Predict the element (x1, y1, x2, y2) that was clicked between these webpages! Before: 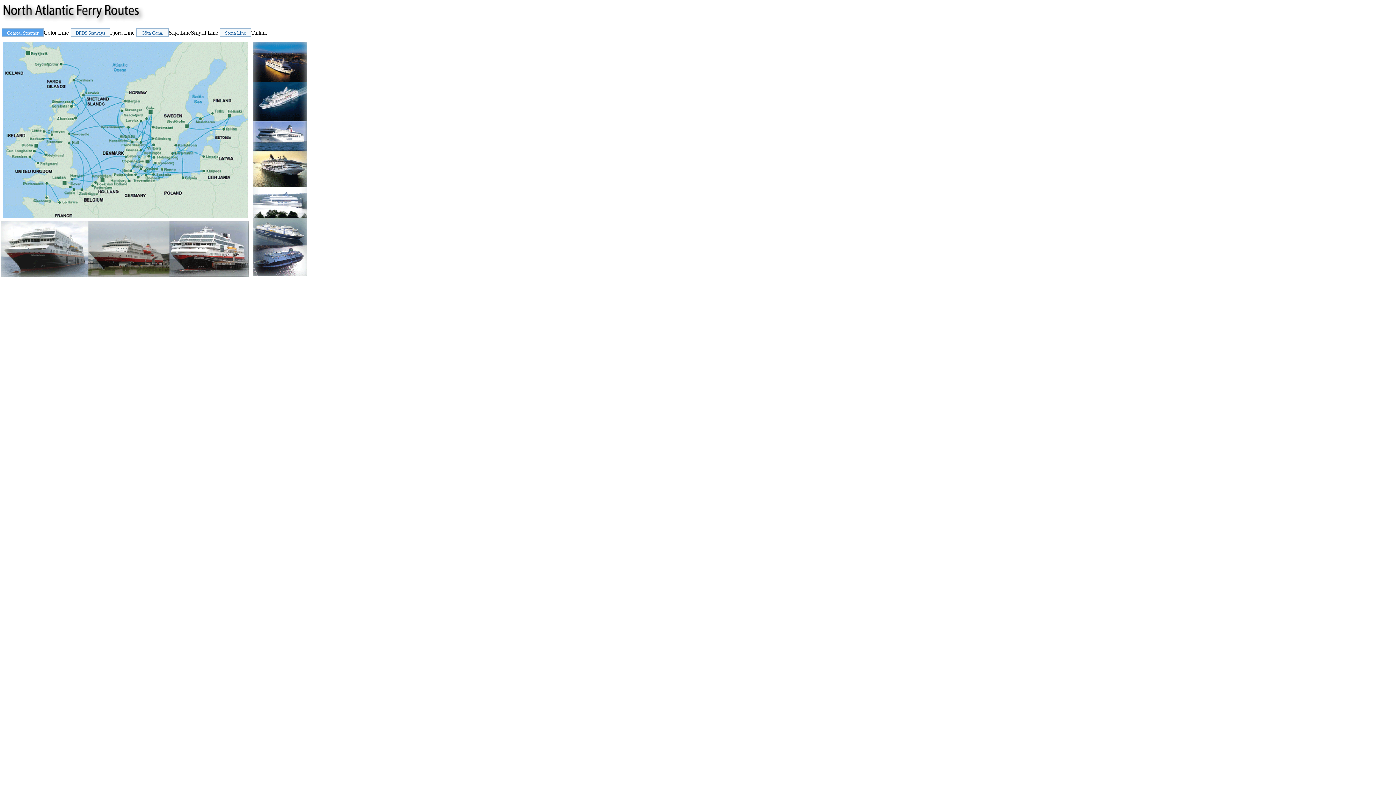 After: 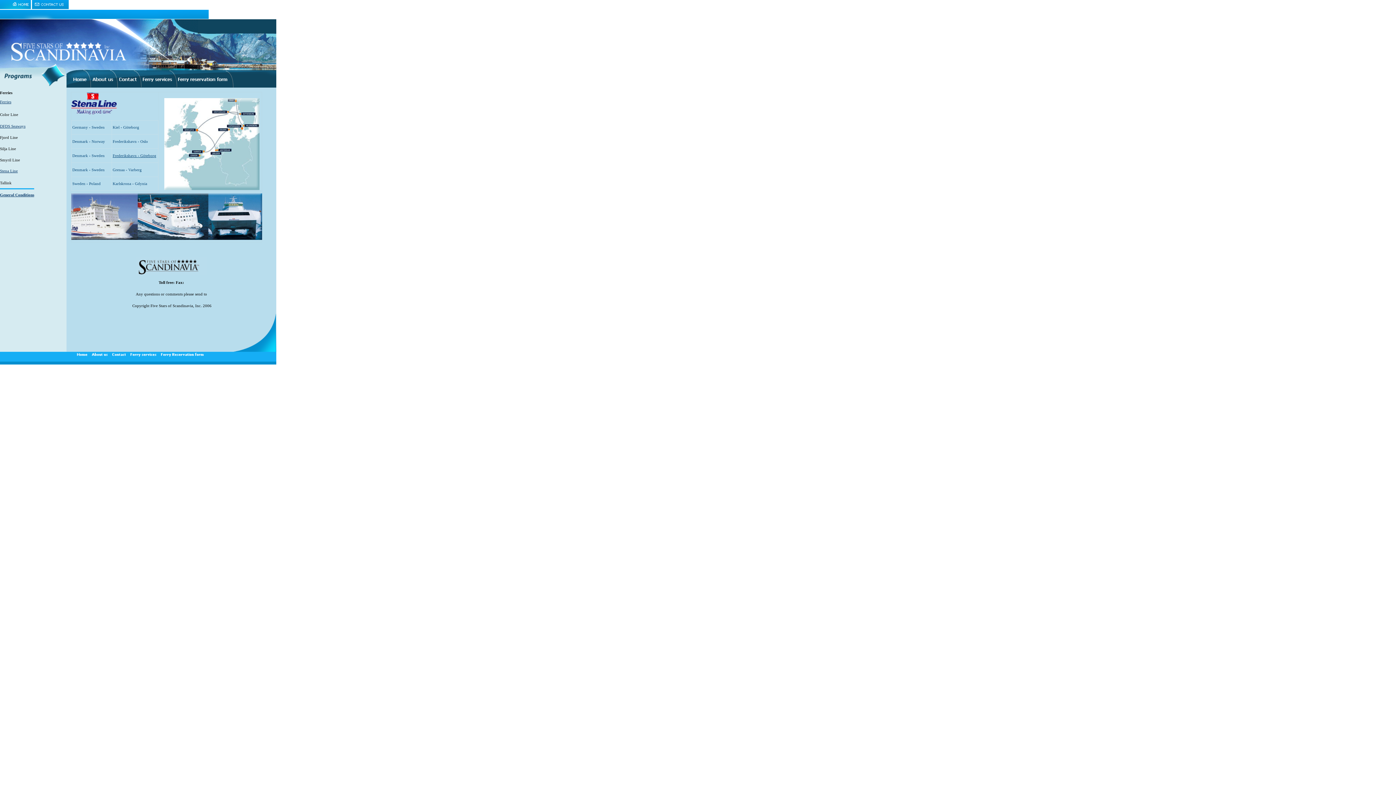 Action: bbox: (220, 28, 251, 36) label: Stena Line